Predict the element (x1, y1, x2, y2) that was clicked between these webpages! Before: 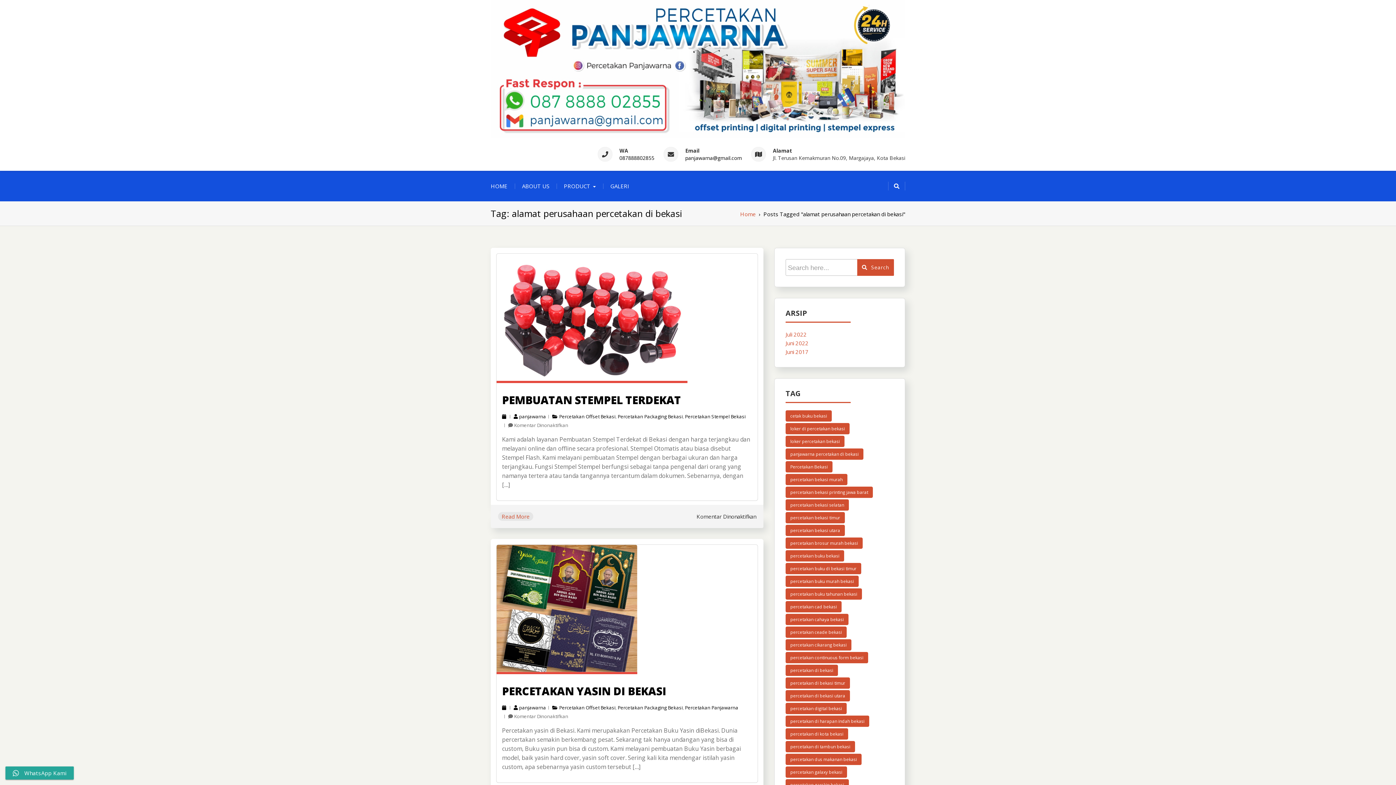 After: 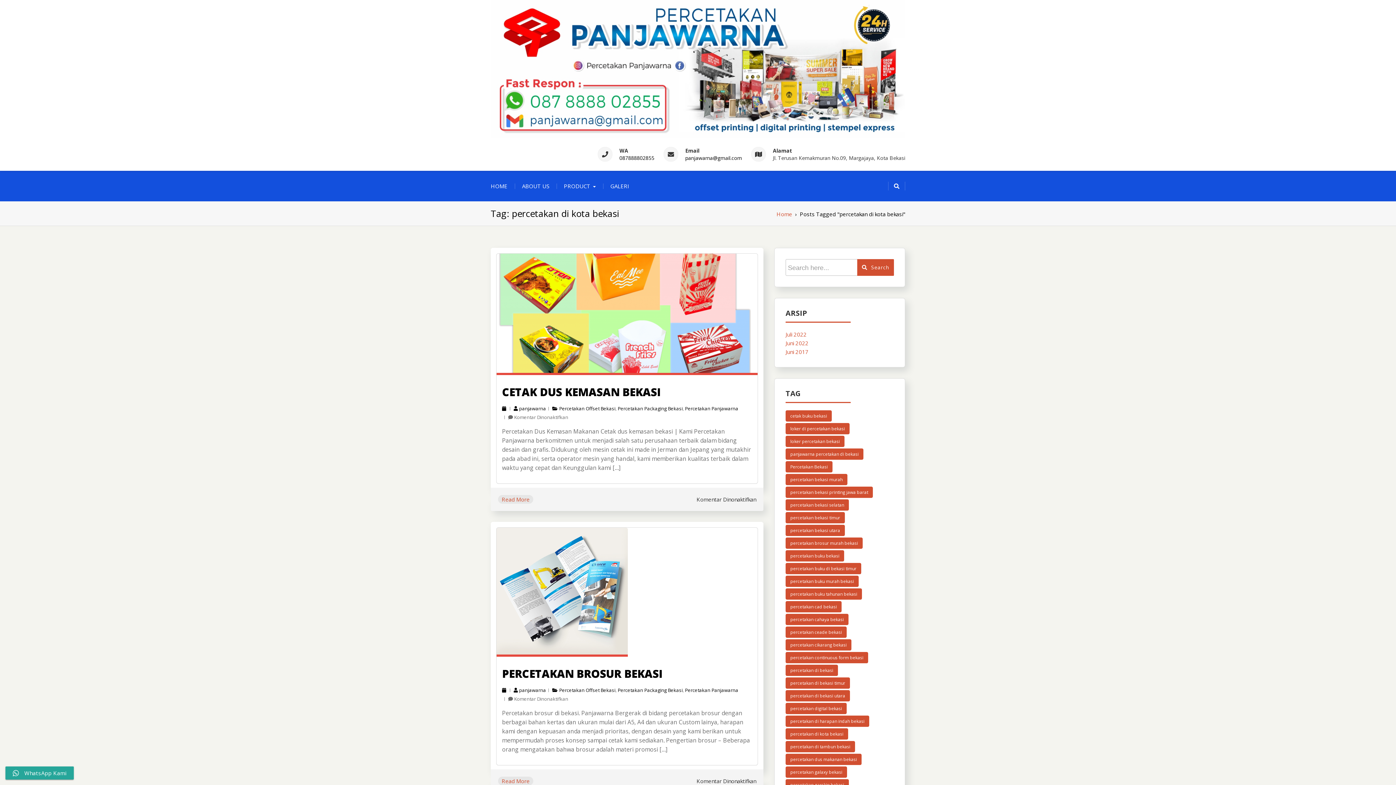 Action: label: percetakan di kota bekasi (6 item) bbox: (785, 728, 848, 740)